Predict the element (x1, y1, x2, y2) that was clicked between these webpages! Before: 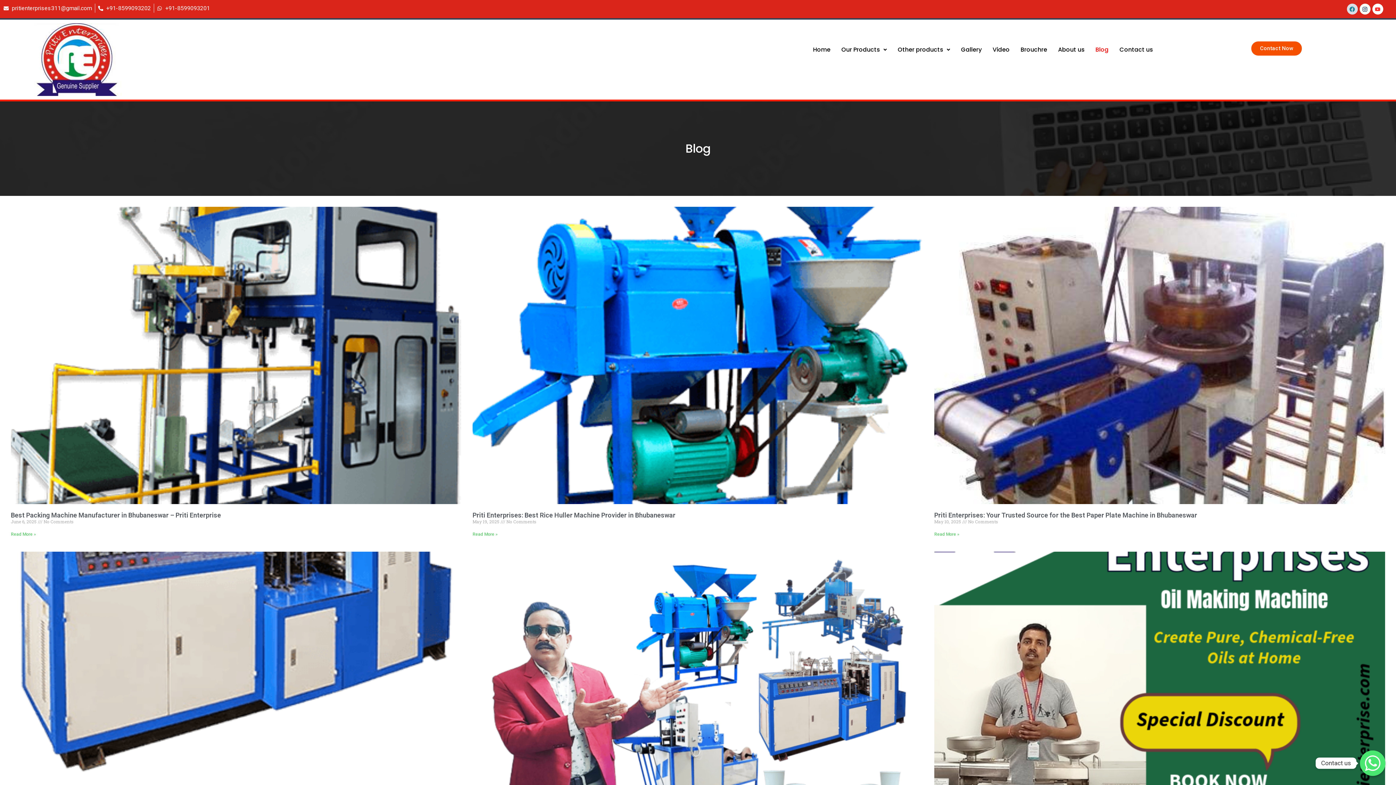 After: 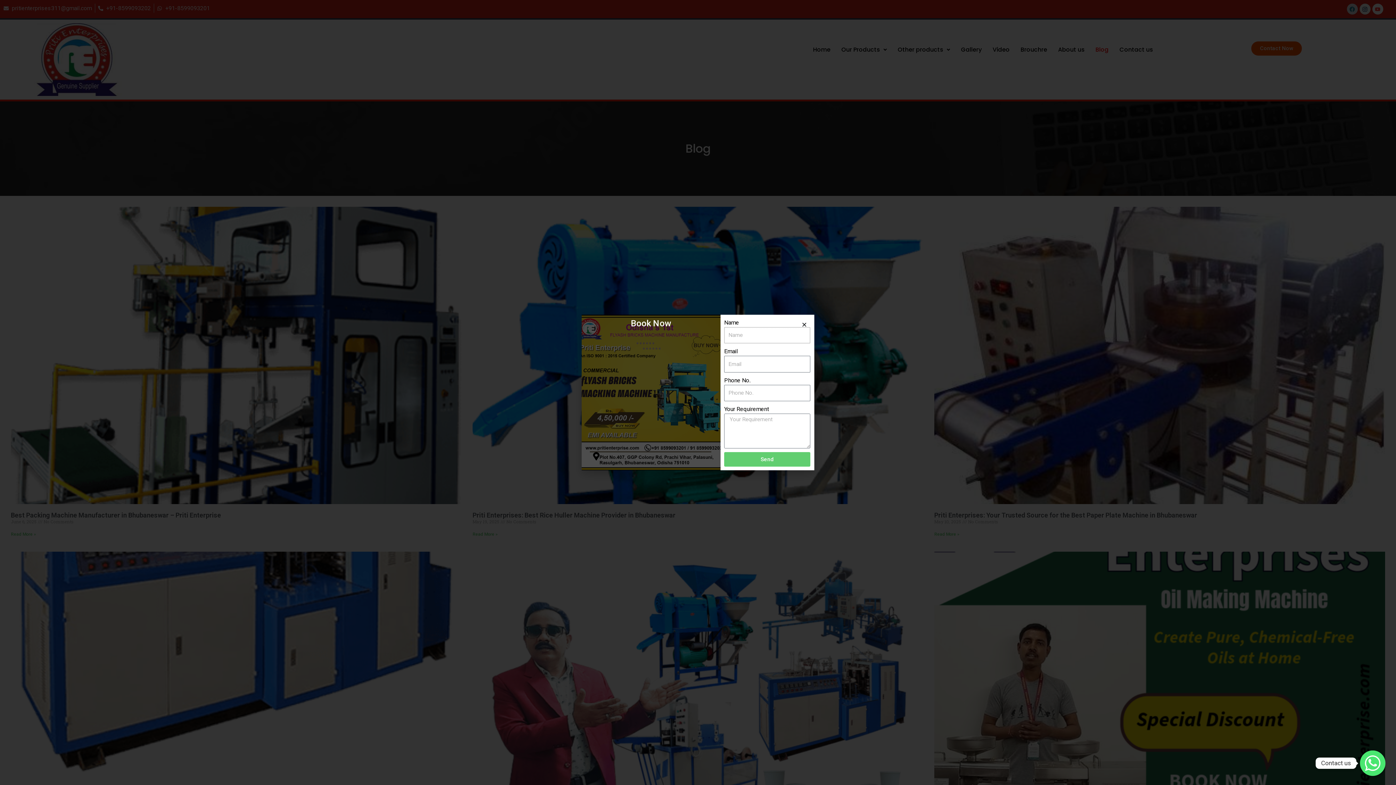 Action: bbox: (1251, 41, 1302, 55) label: Contact Now